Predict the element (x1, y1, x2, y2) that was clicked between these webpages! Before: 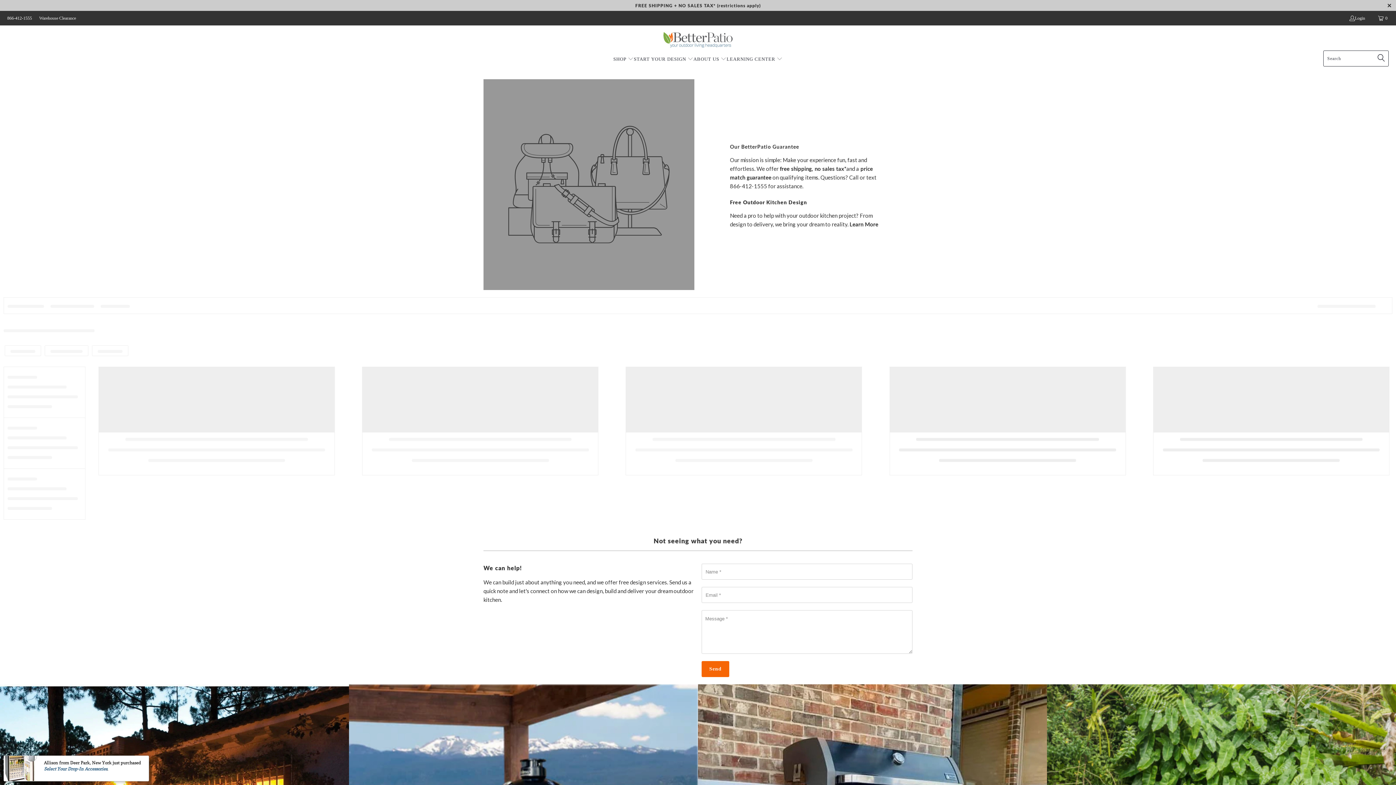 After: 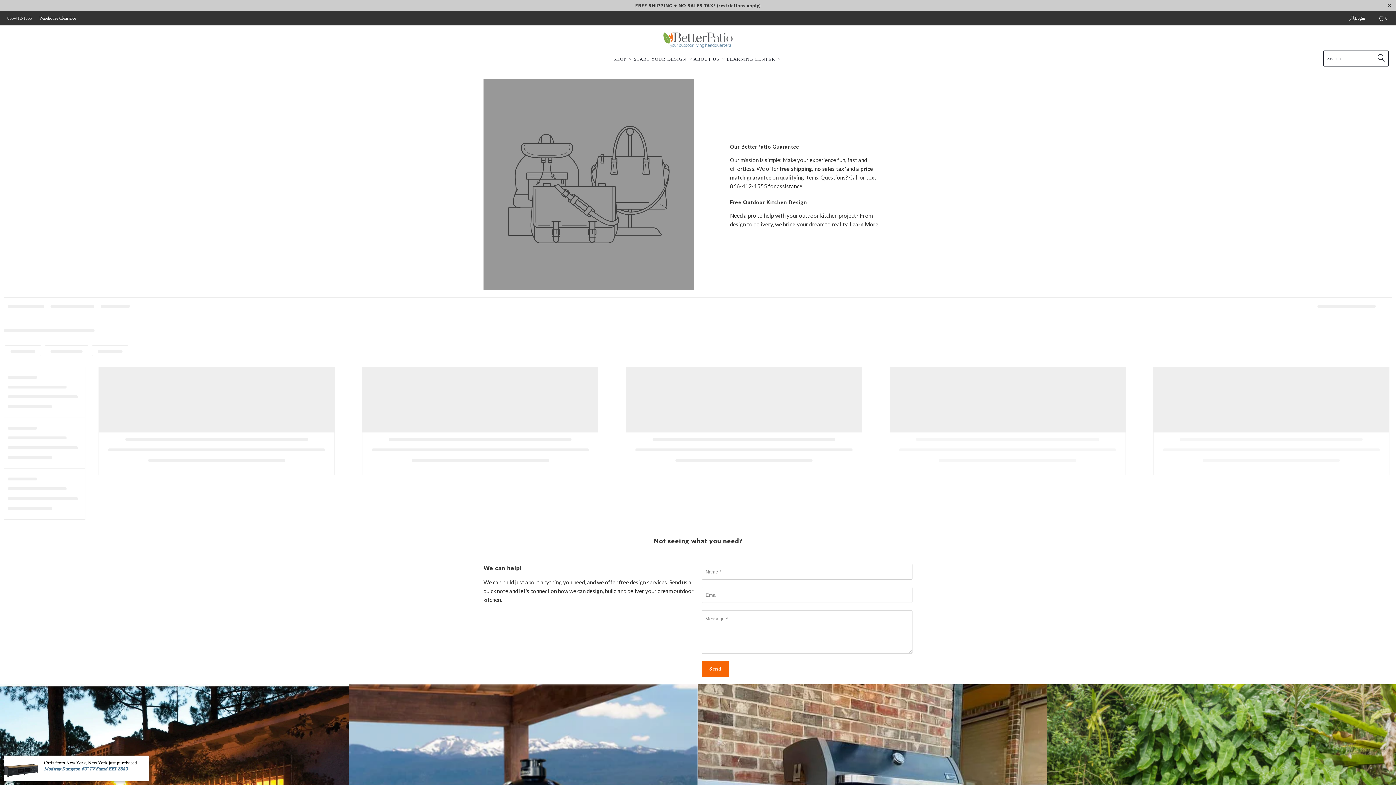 Action: bbox: (7, 13, 32, 22) label: 866-412-1555